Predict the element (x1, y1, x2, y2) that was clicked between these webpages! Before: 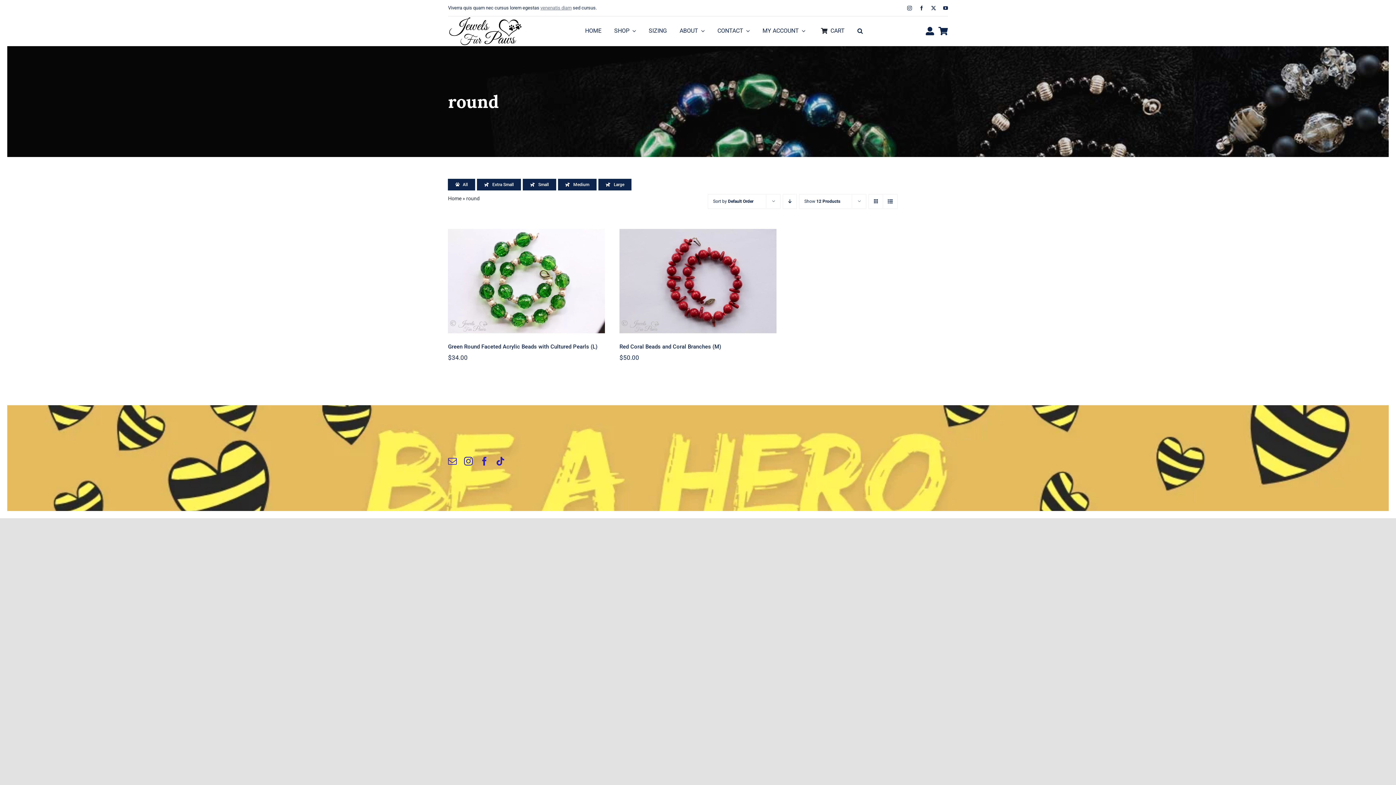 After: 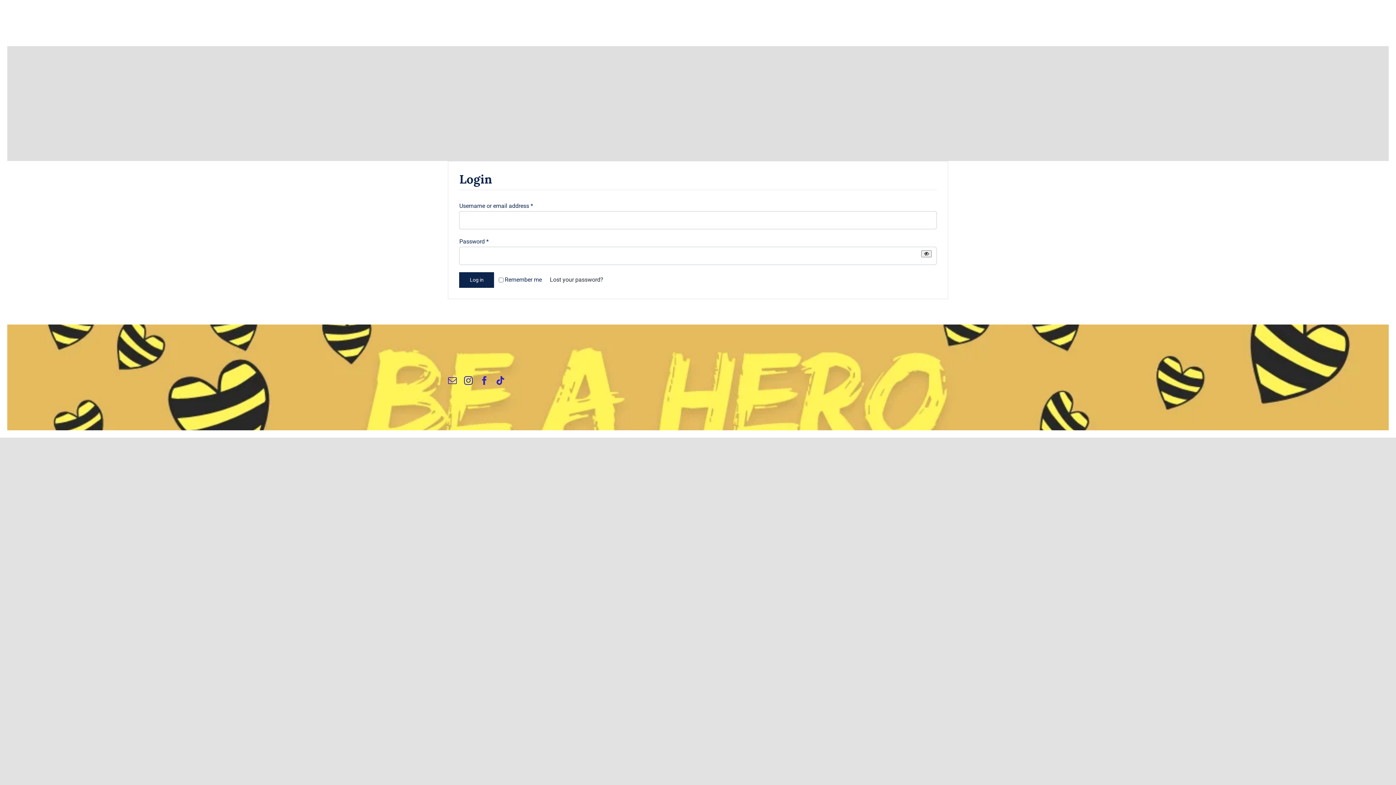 Action: bbox: (926, 19, 934, 42)